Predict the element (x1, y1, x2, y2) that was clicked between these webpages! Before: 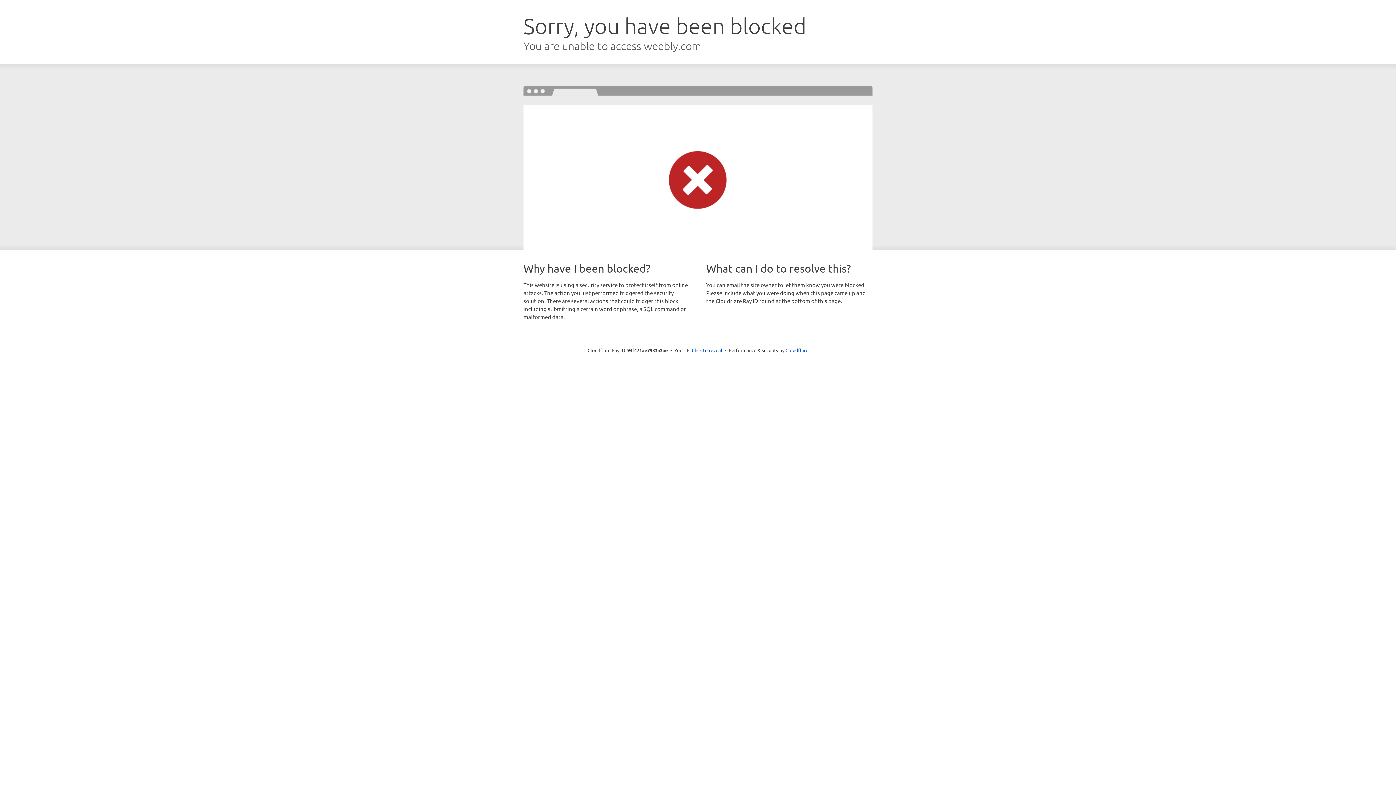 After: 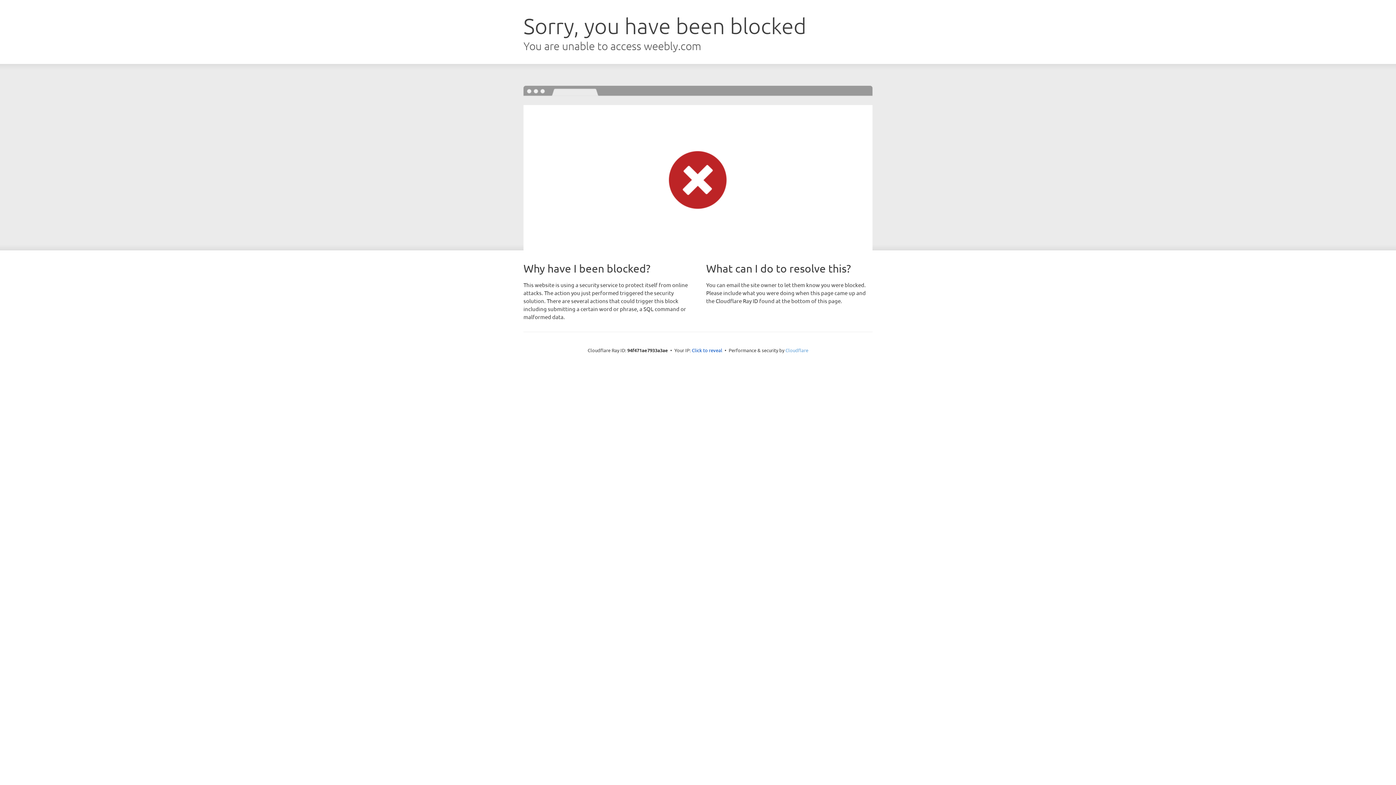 Action: label: Cloudflare bbox: (785, 347, 808, 353)